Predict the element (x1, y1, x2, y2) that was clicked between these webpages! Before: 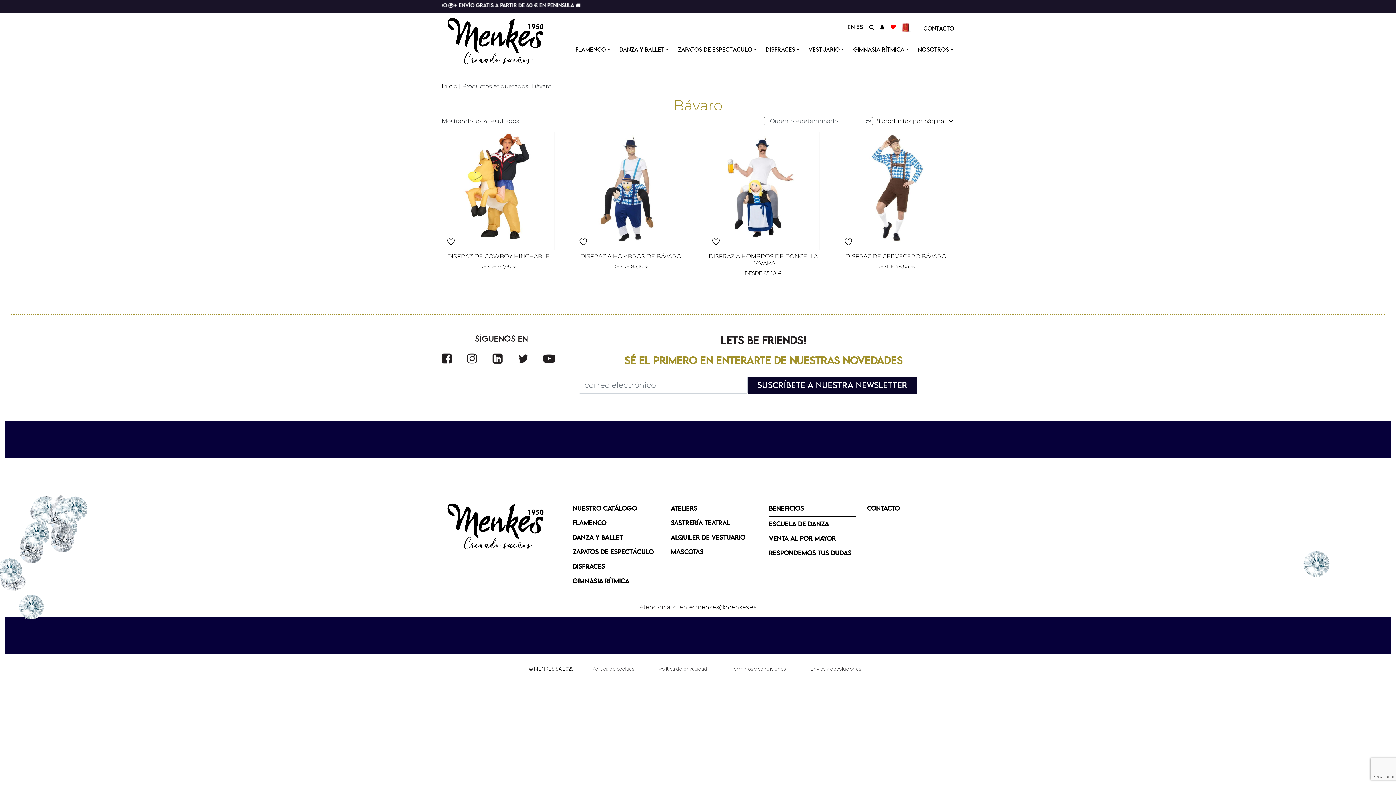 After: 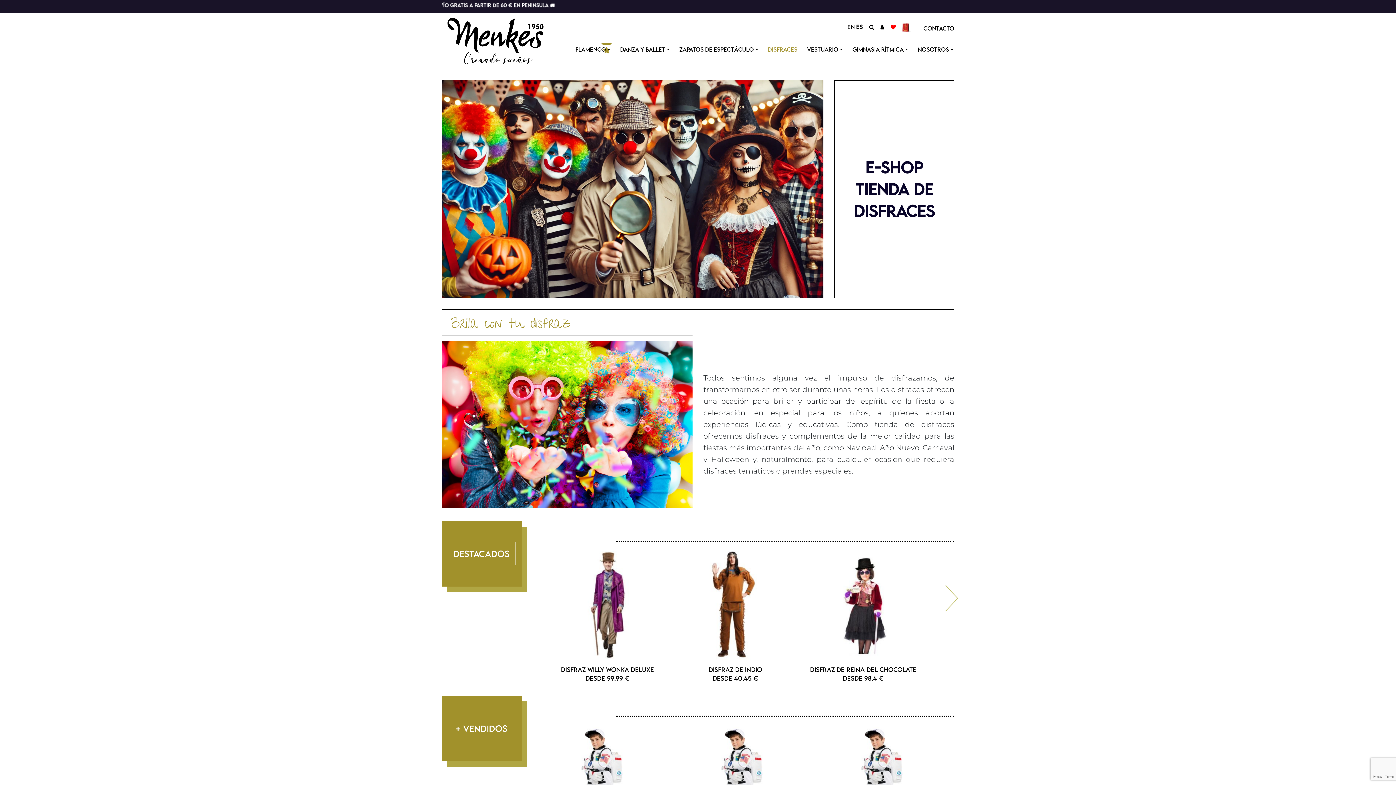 Action: label: Disfraces bbox: (763, 42, 800, 56)